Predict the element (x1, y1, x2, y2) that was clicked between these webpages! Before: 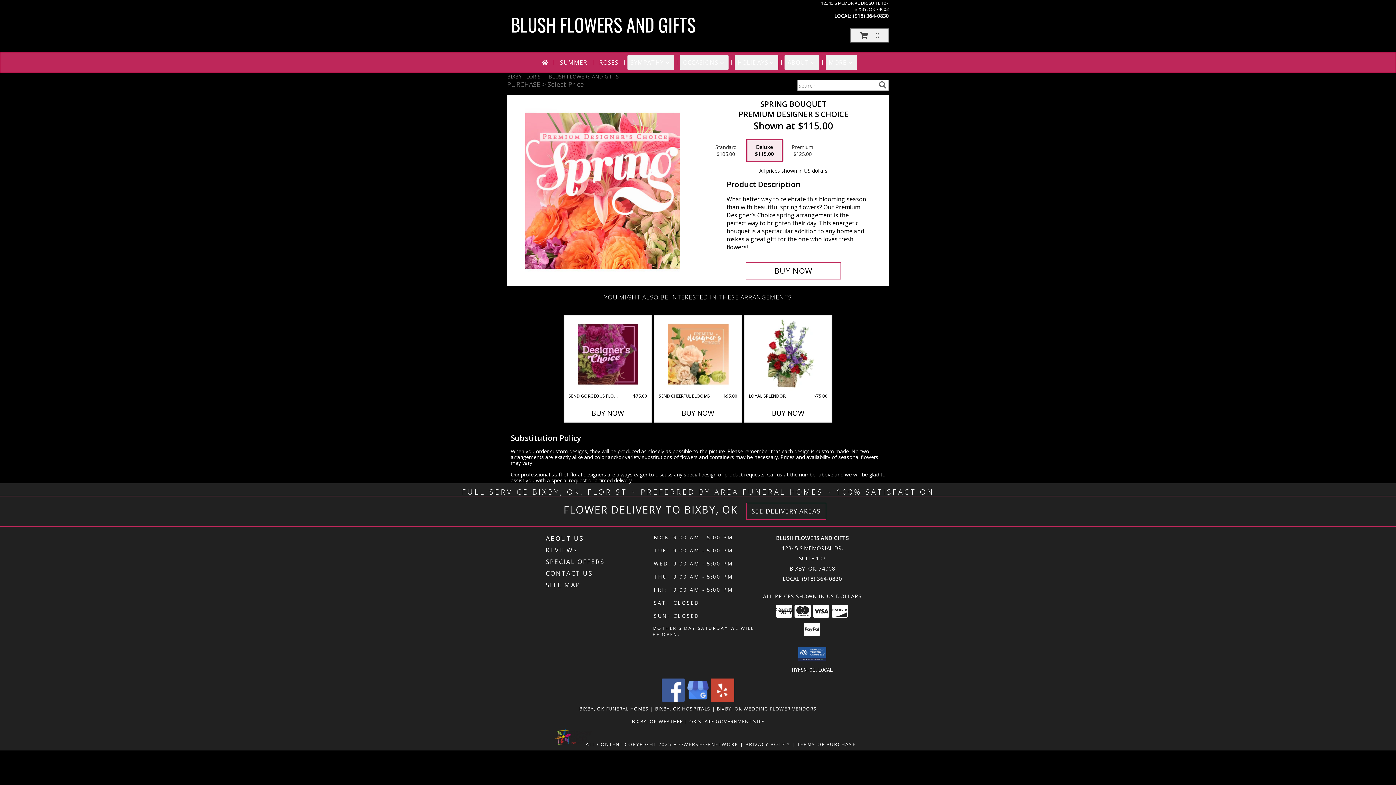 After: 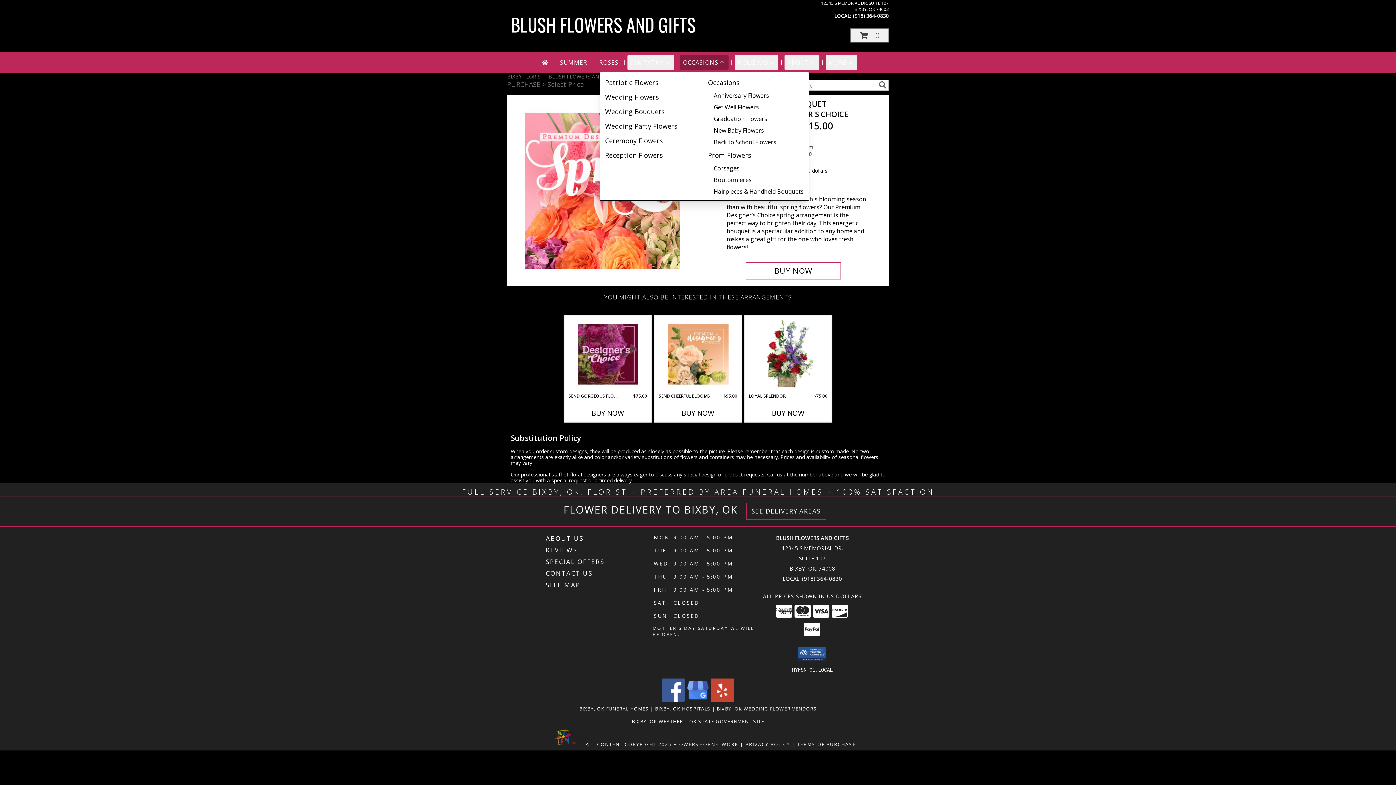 Action: label: OCCASIONS bbox: (680, 55, 728, 69)